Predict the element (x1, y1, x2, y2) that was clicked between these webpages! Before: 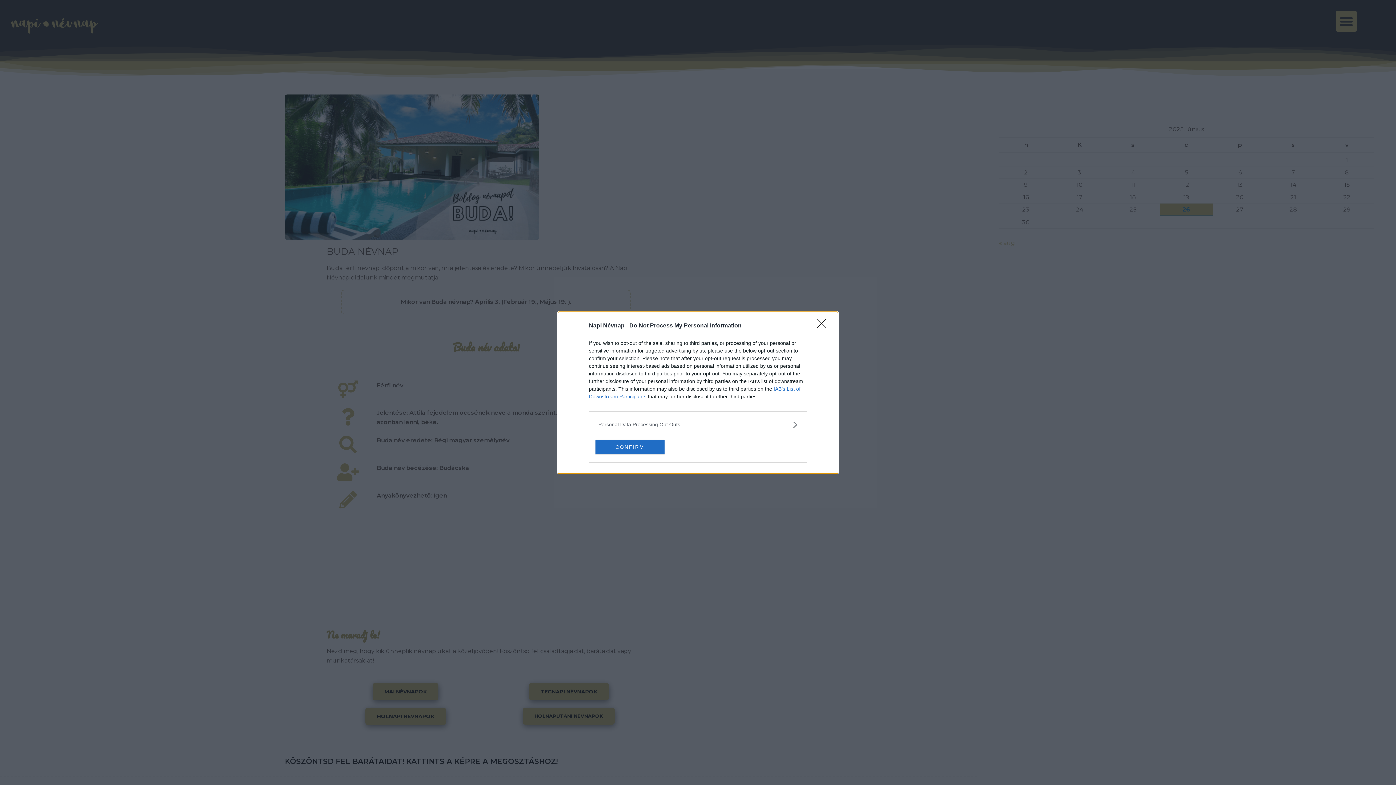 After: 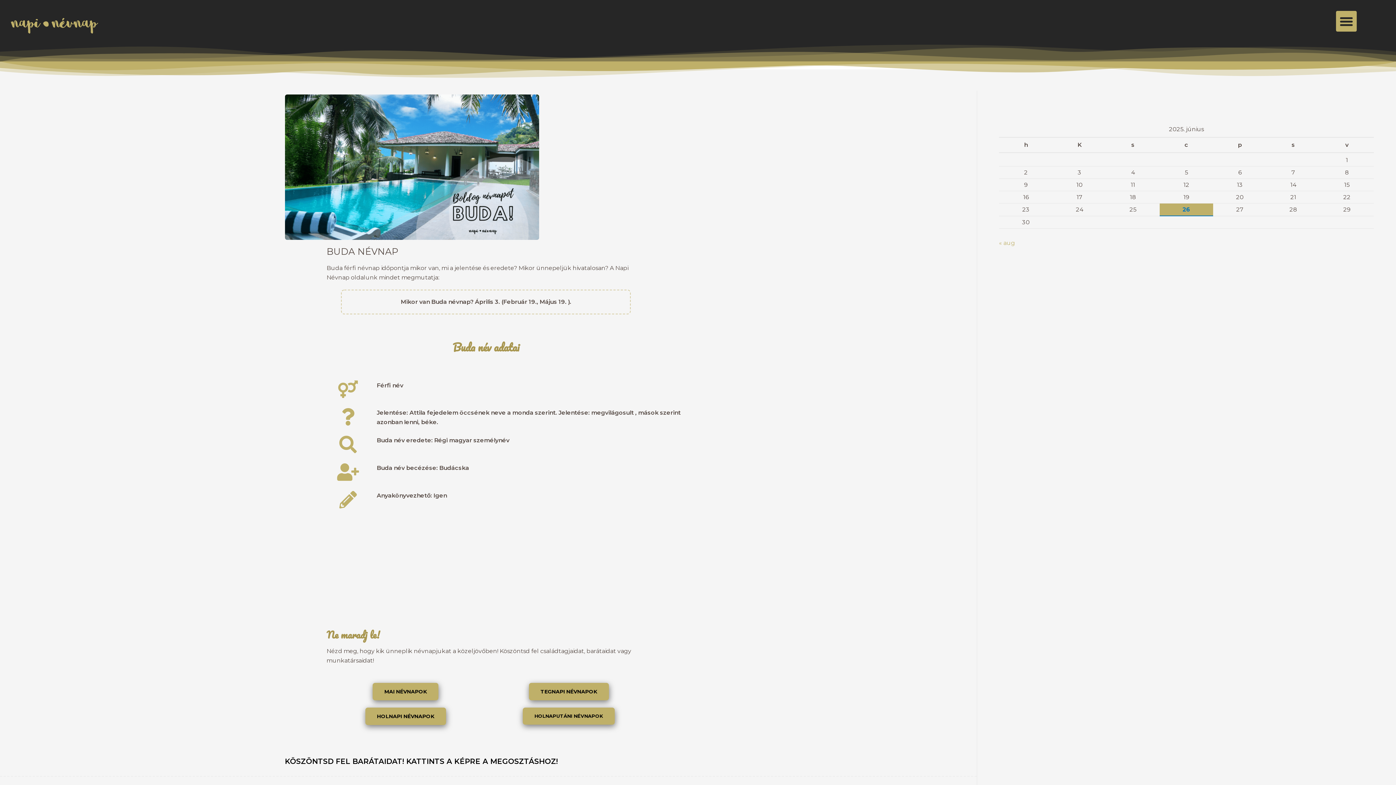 Action: bbox: (595, 439, 664, 454) label: CONFIRM